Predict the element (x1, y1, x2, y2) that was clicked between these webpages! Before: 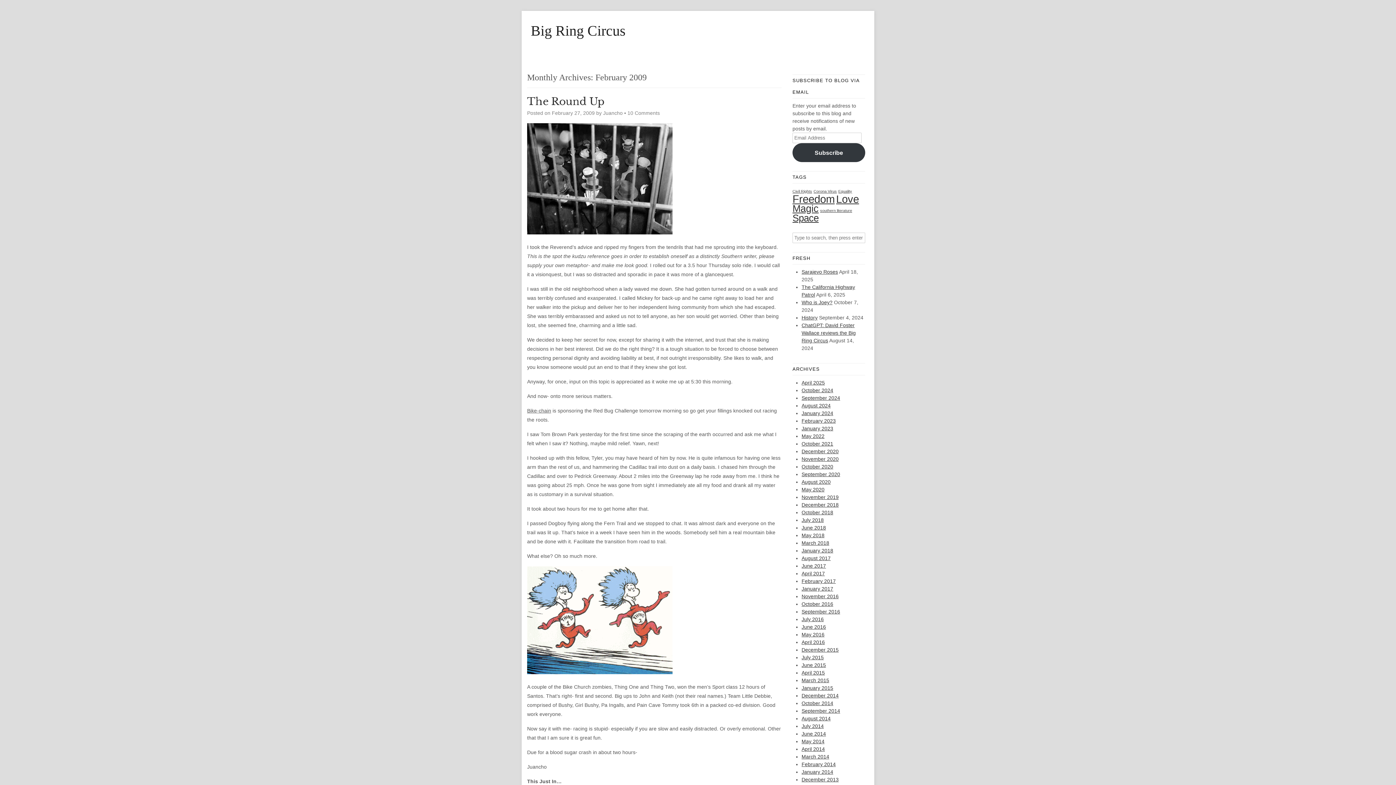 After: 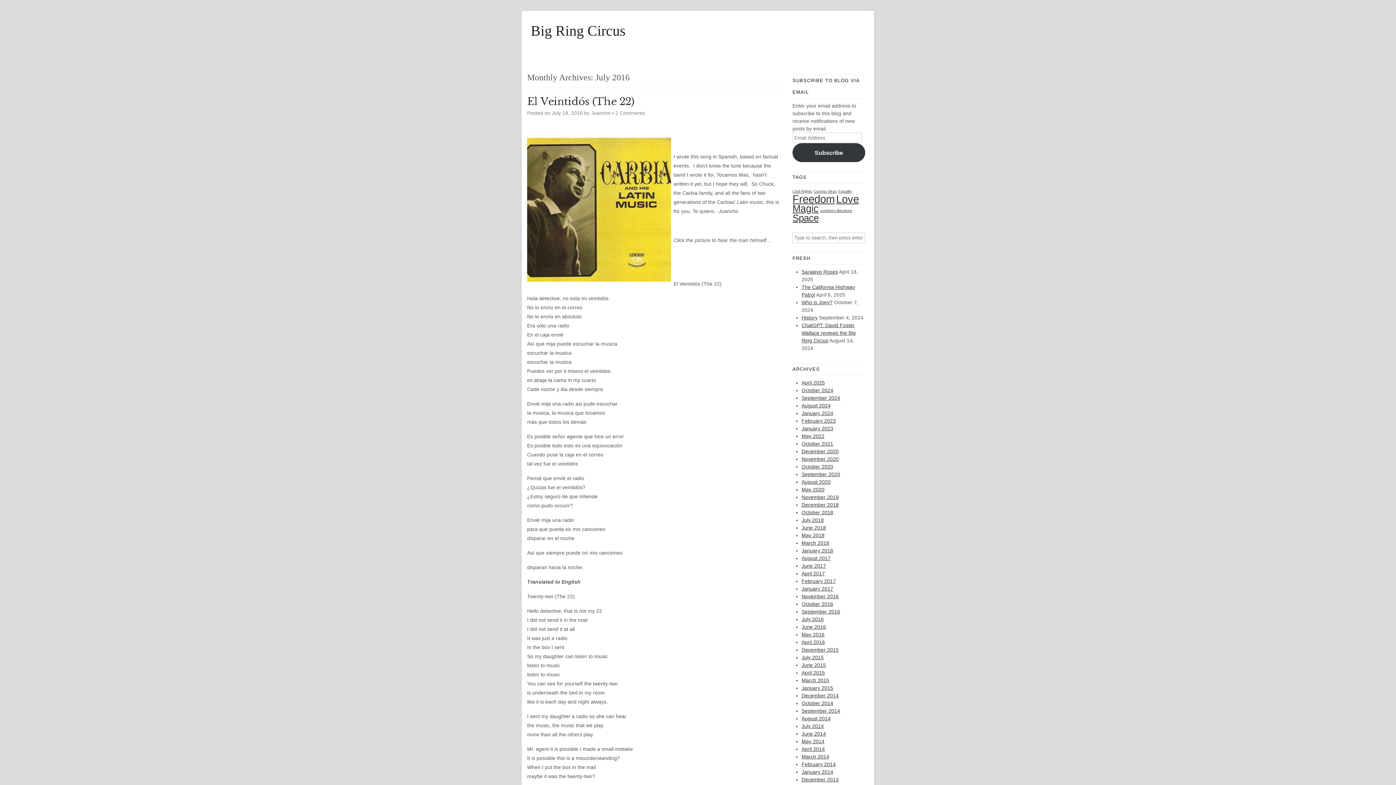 Action: label: July 2016 bbox: (801, 616, 824, 622)